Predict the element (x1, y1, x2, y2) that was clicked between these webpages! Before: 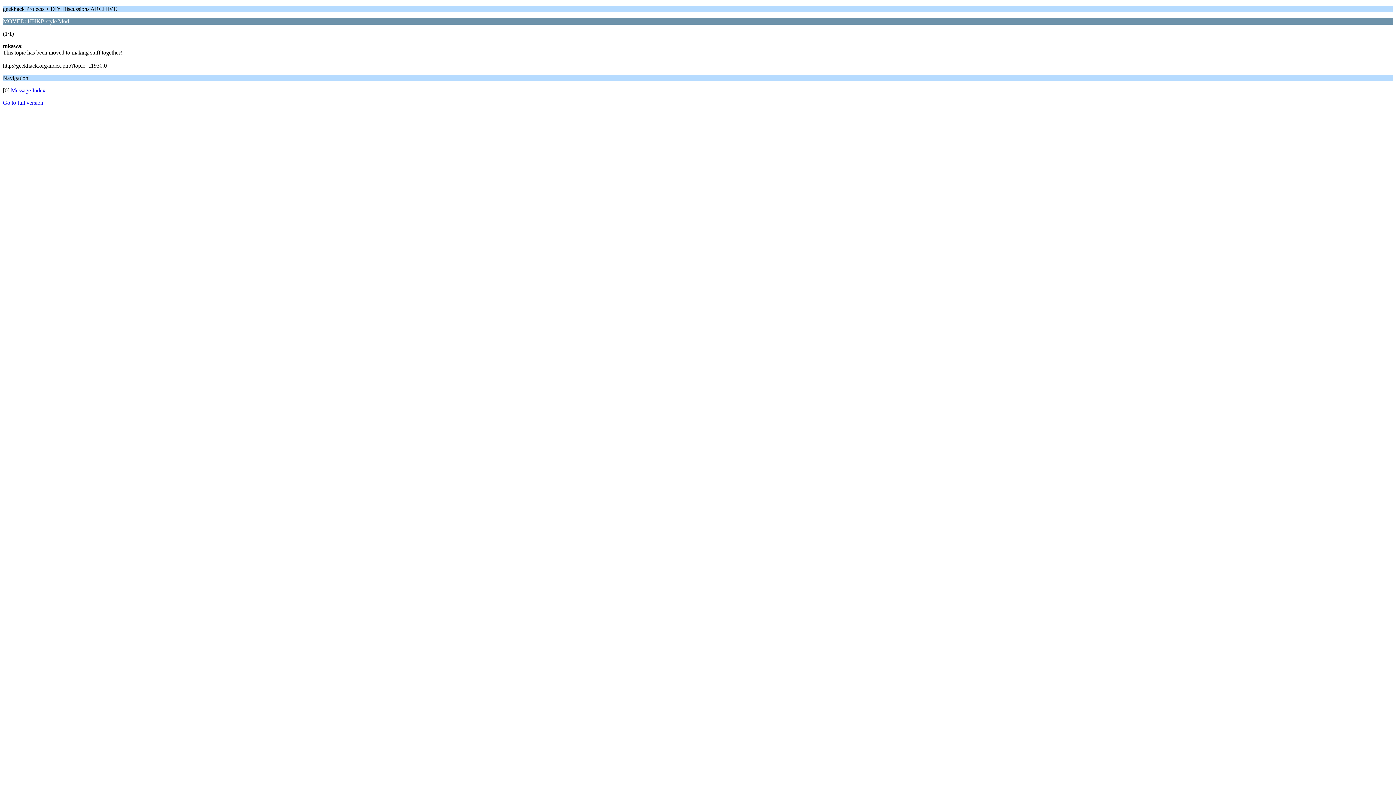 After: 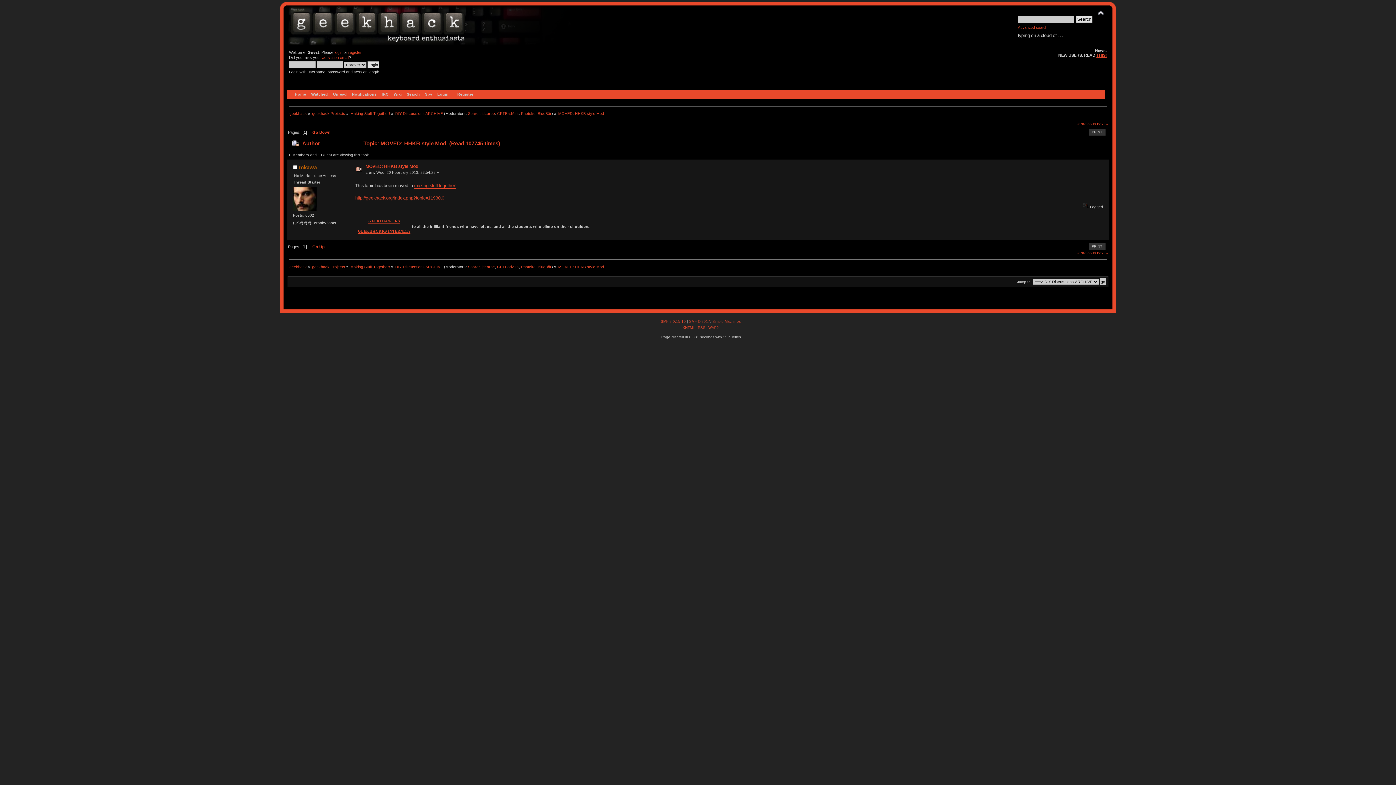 Action: label: Go to full version bbox: (2, 99, 43, 105)